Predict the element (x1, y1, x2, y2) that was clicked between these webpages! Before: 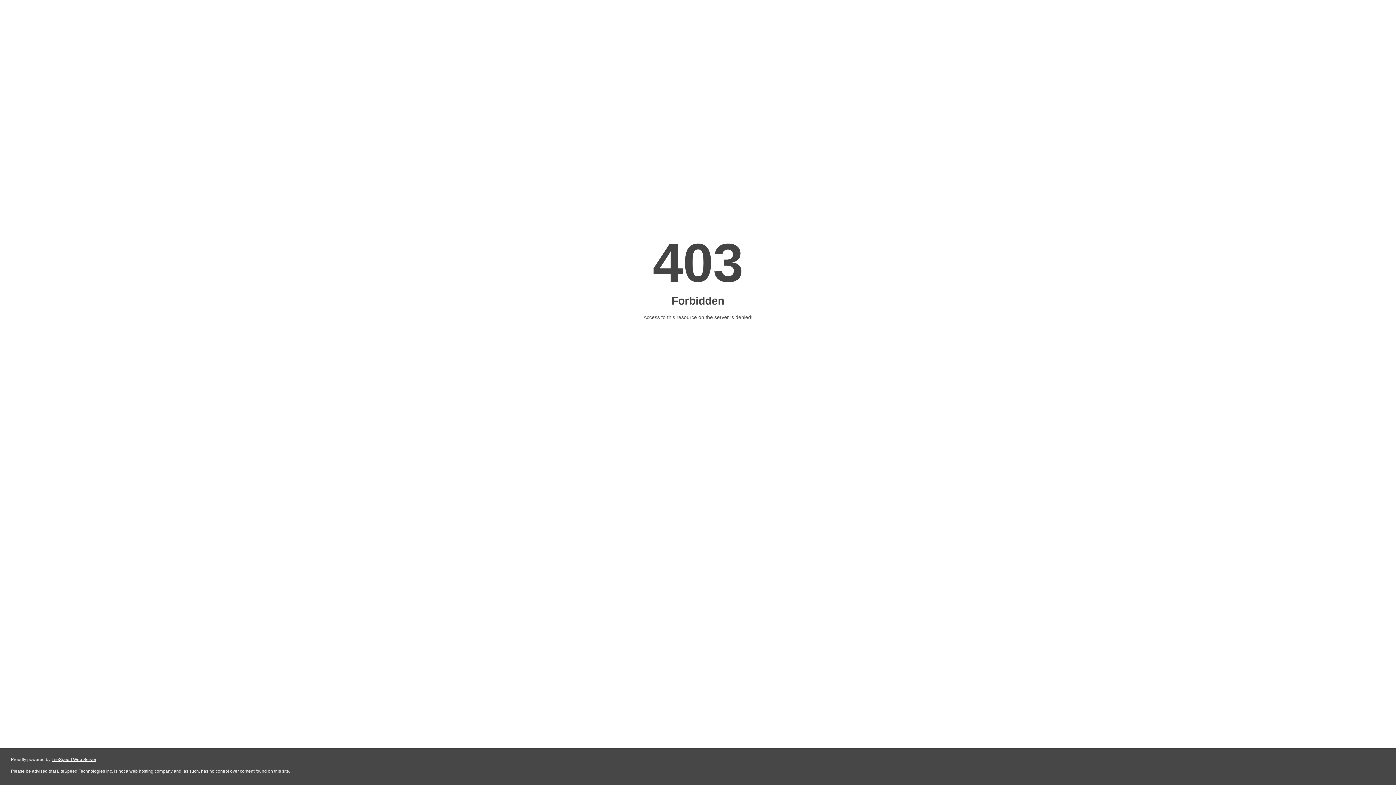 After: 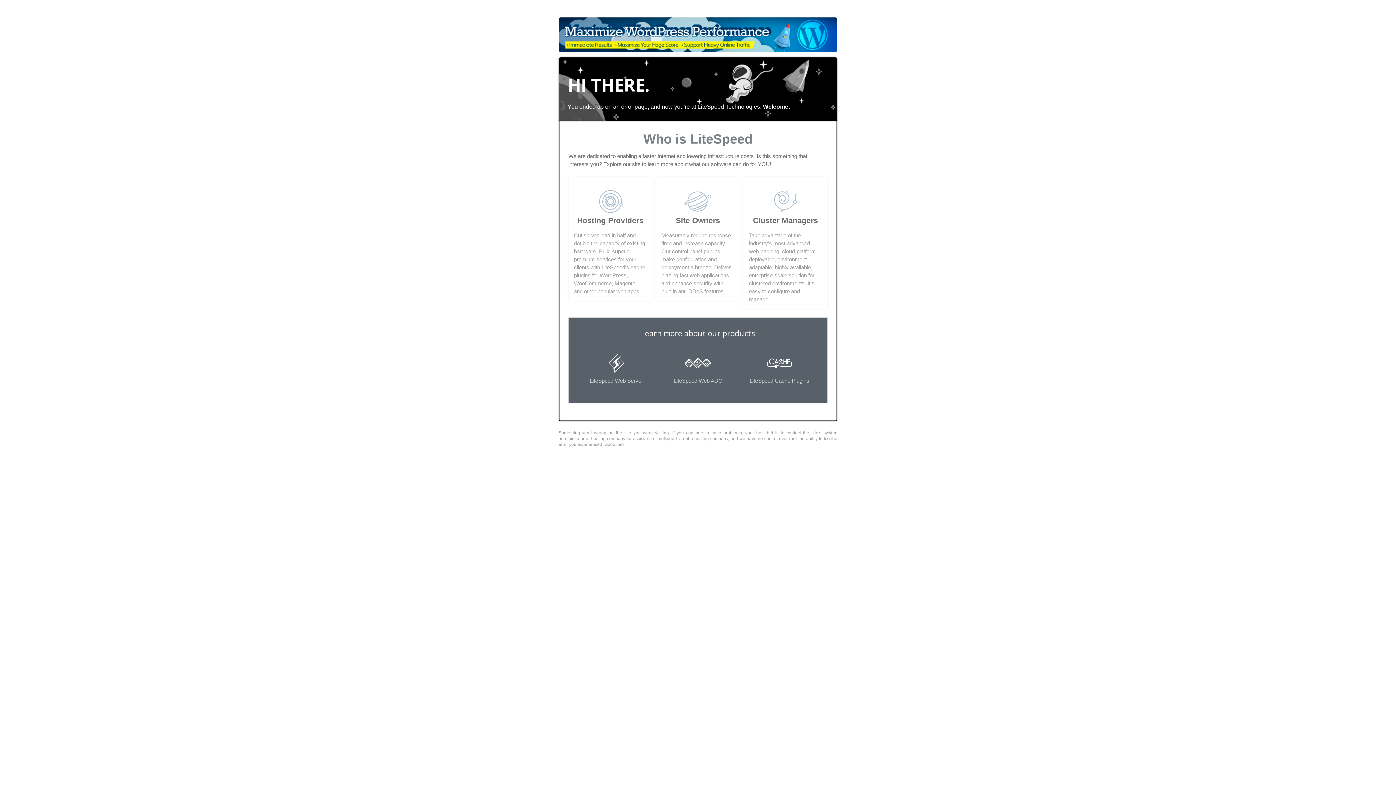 Action: bbox: (51, 757, 96, 762) label: LiteSpeed Web Server